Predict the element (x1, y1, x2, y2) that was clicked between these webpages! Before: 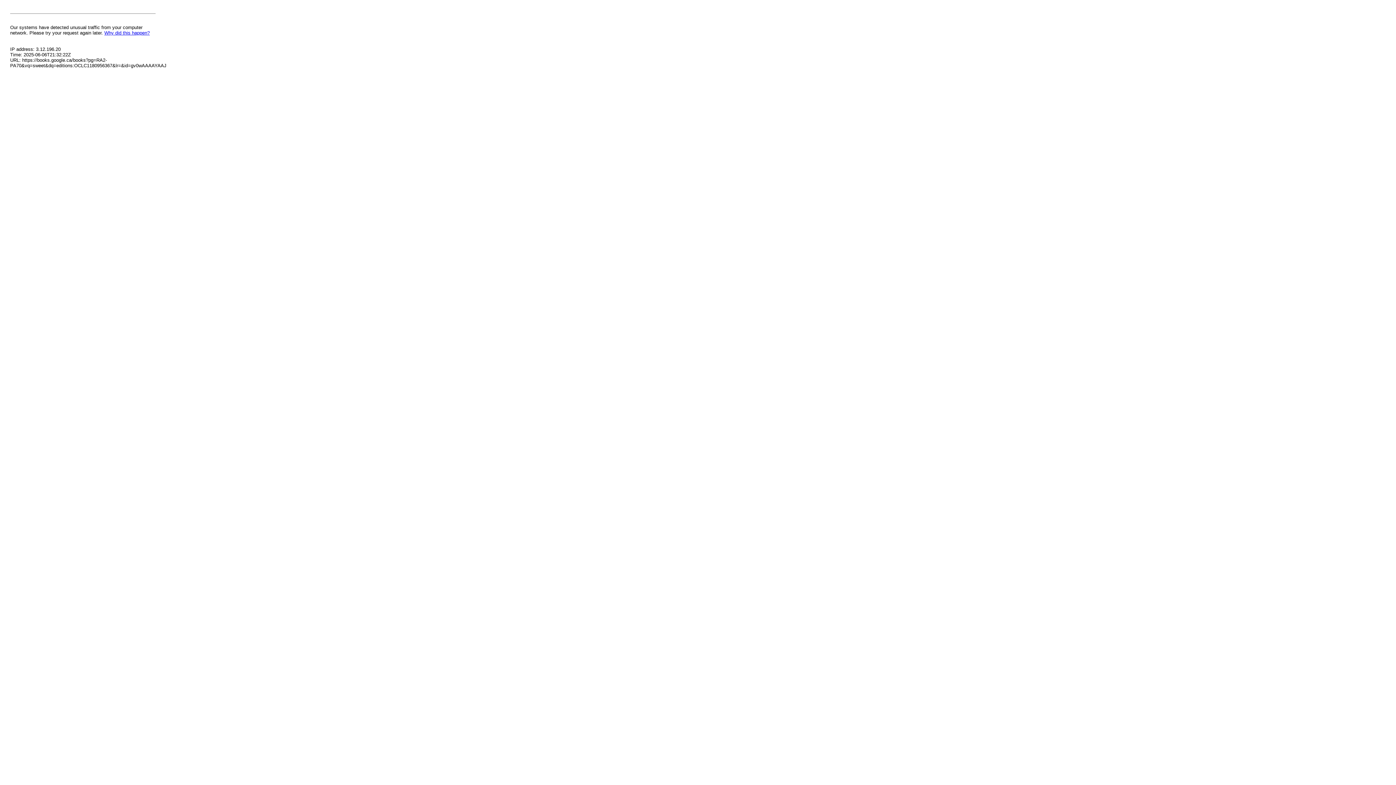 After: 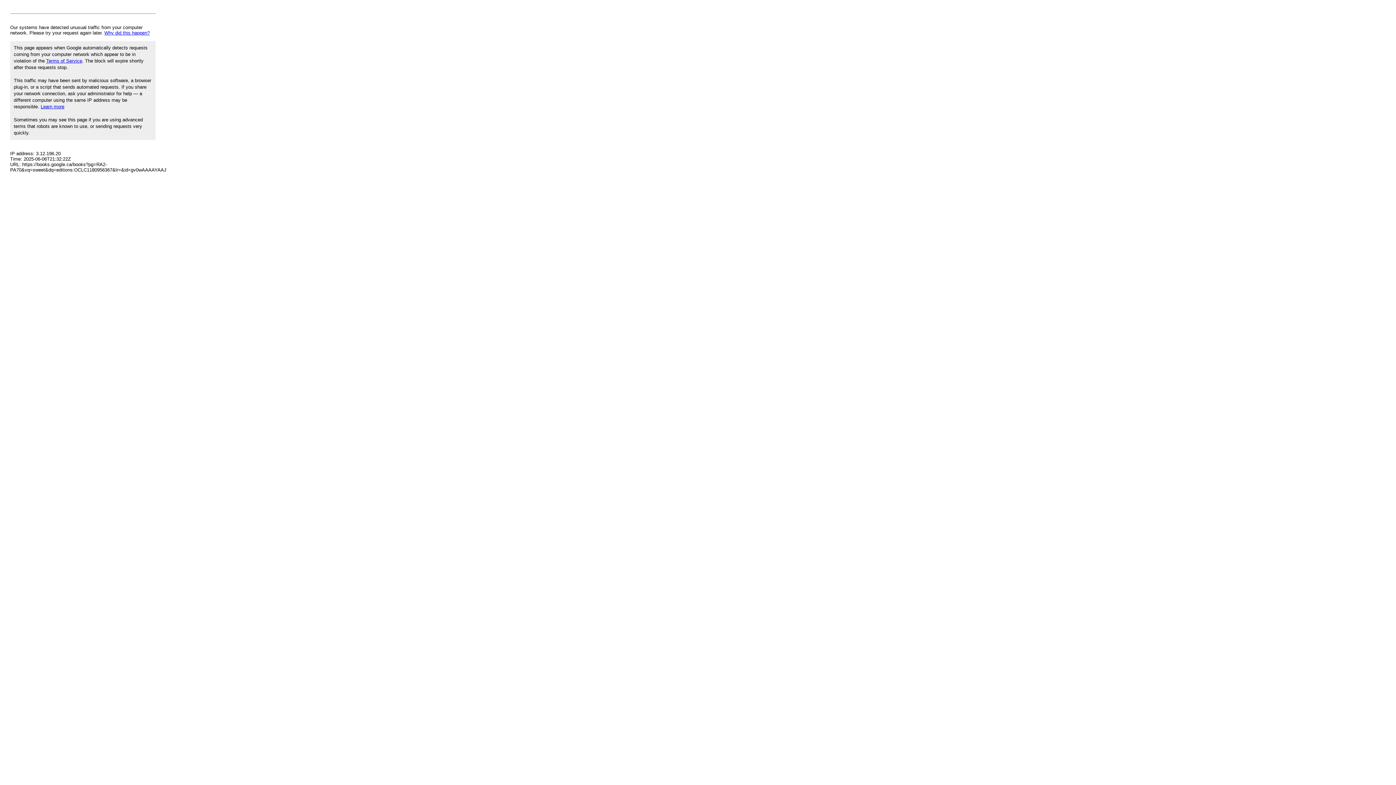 Action: label: Why did this happen? bbox: (104, 30, 149, 35)